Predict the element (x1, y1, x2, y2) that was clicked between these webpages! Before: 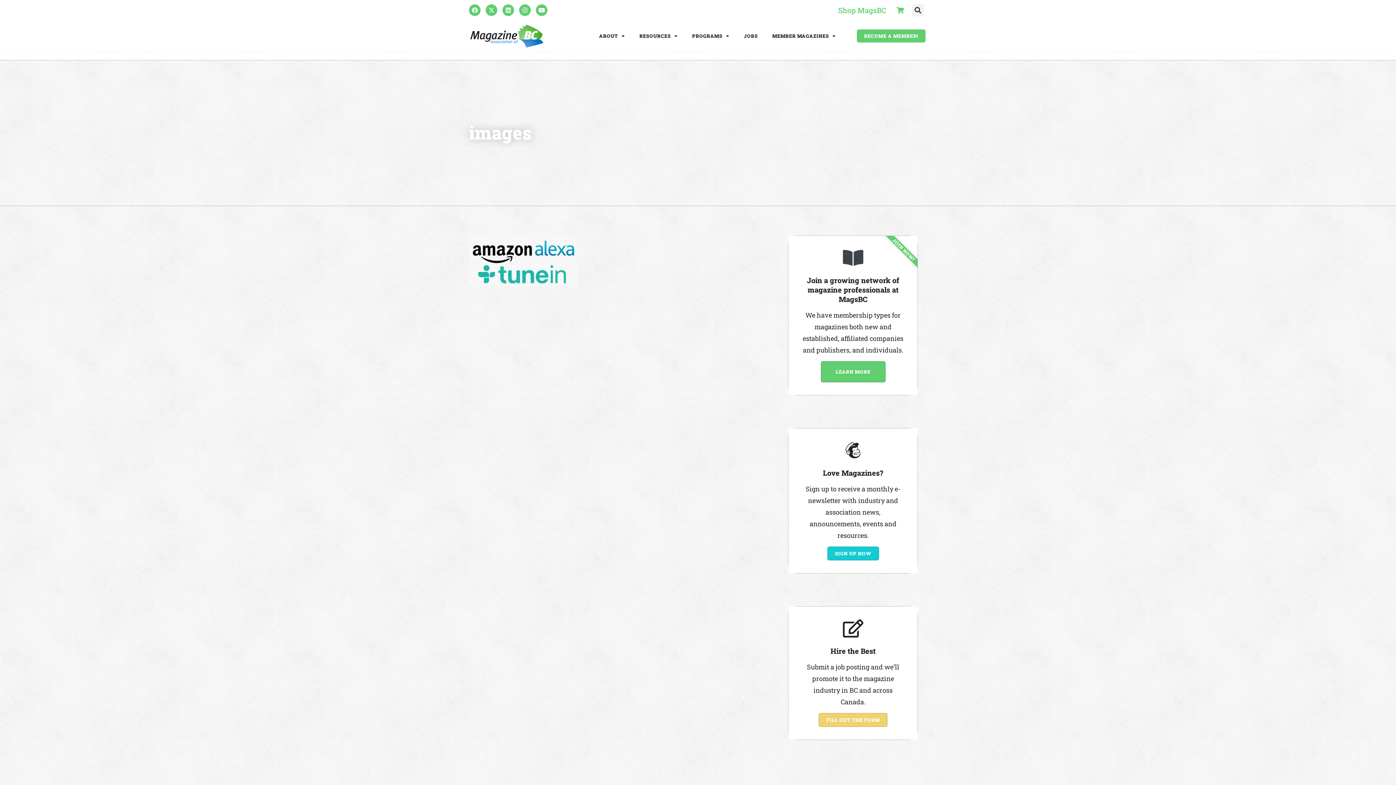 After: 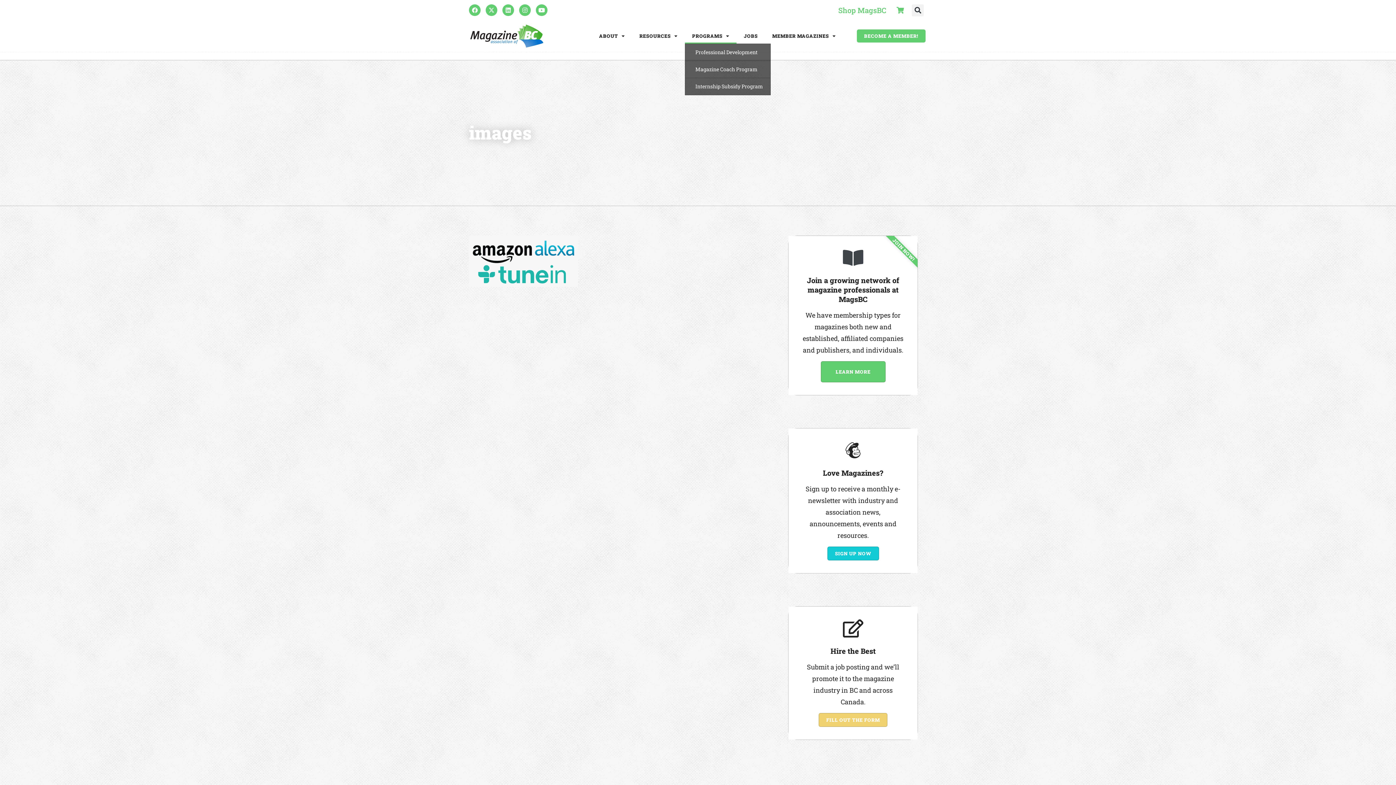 Action: label: PROGRAMS bbox: (685, 28, 736, 43)